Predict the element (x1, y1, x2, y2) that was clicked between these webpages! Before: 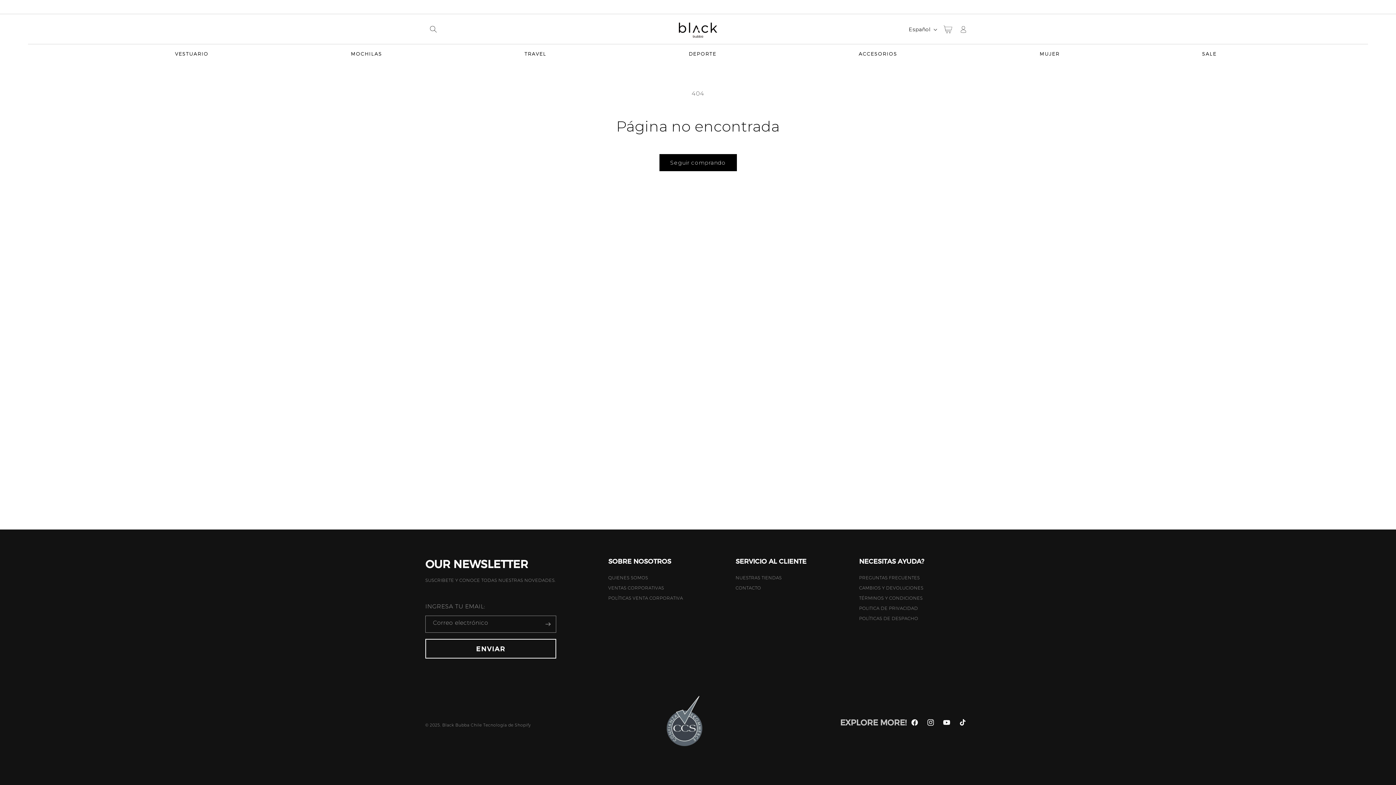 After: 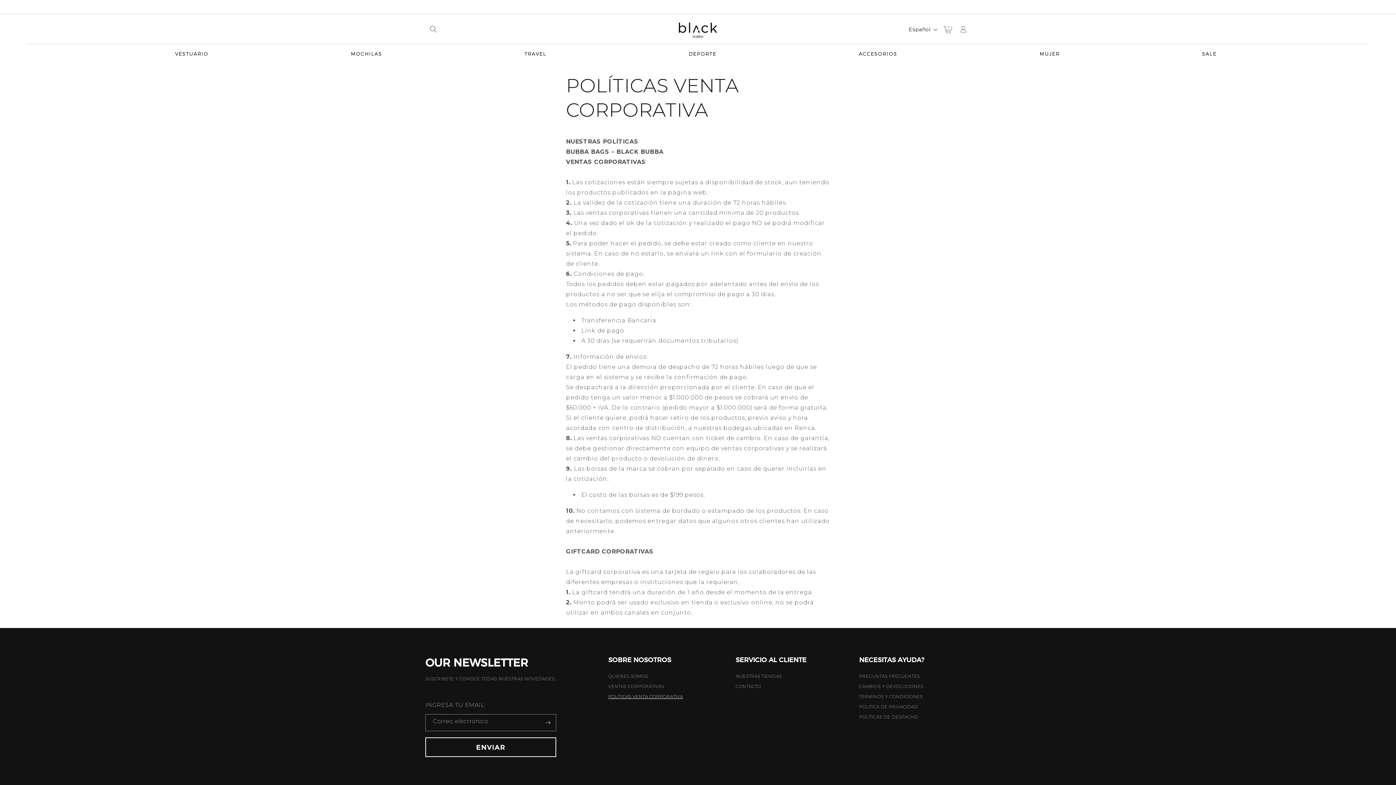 Action: label: POLÍTICAS VENTA CORPORATIVA bbox: (608, 594, 683, 602)